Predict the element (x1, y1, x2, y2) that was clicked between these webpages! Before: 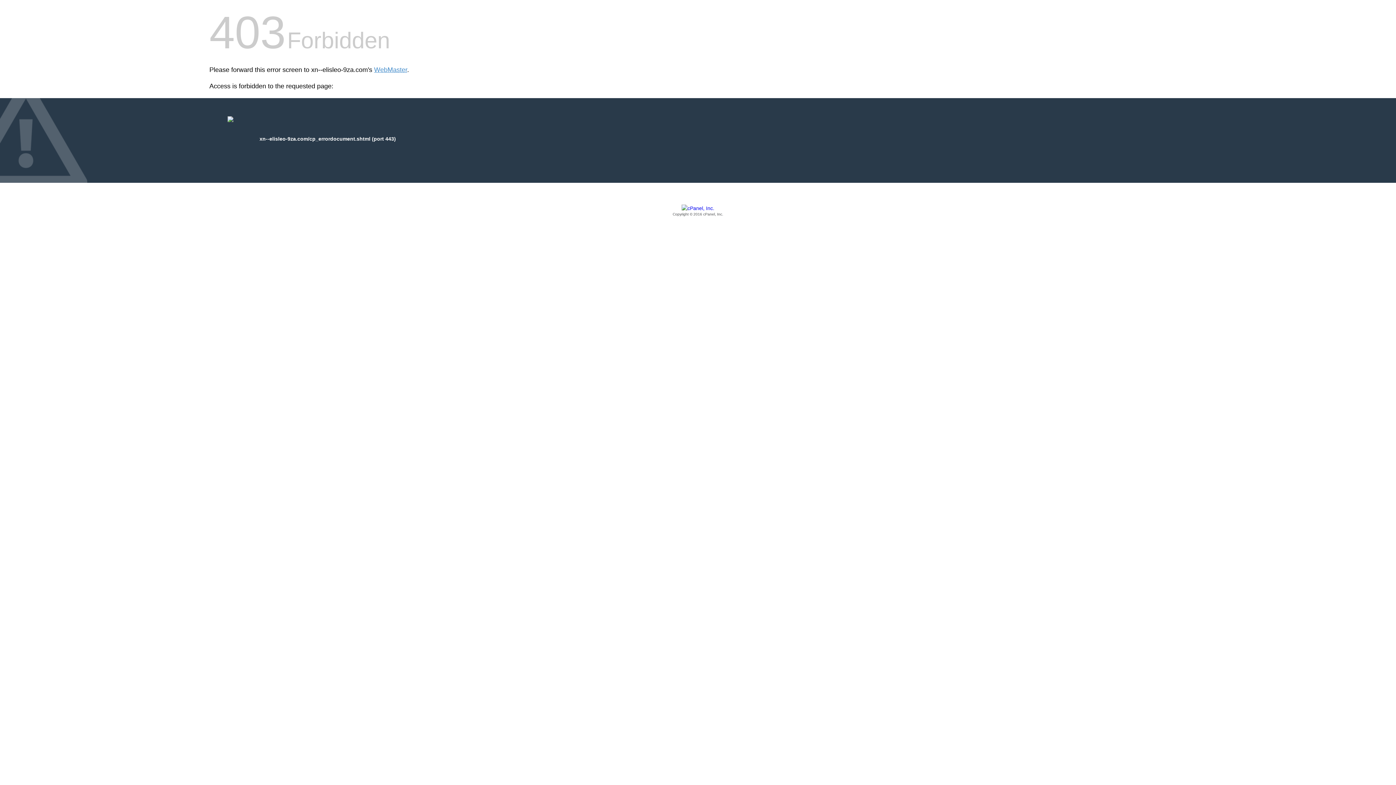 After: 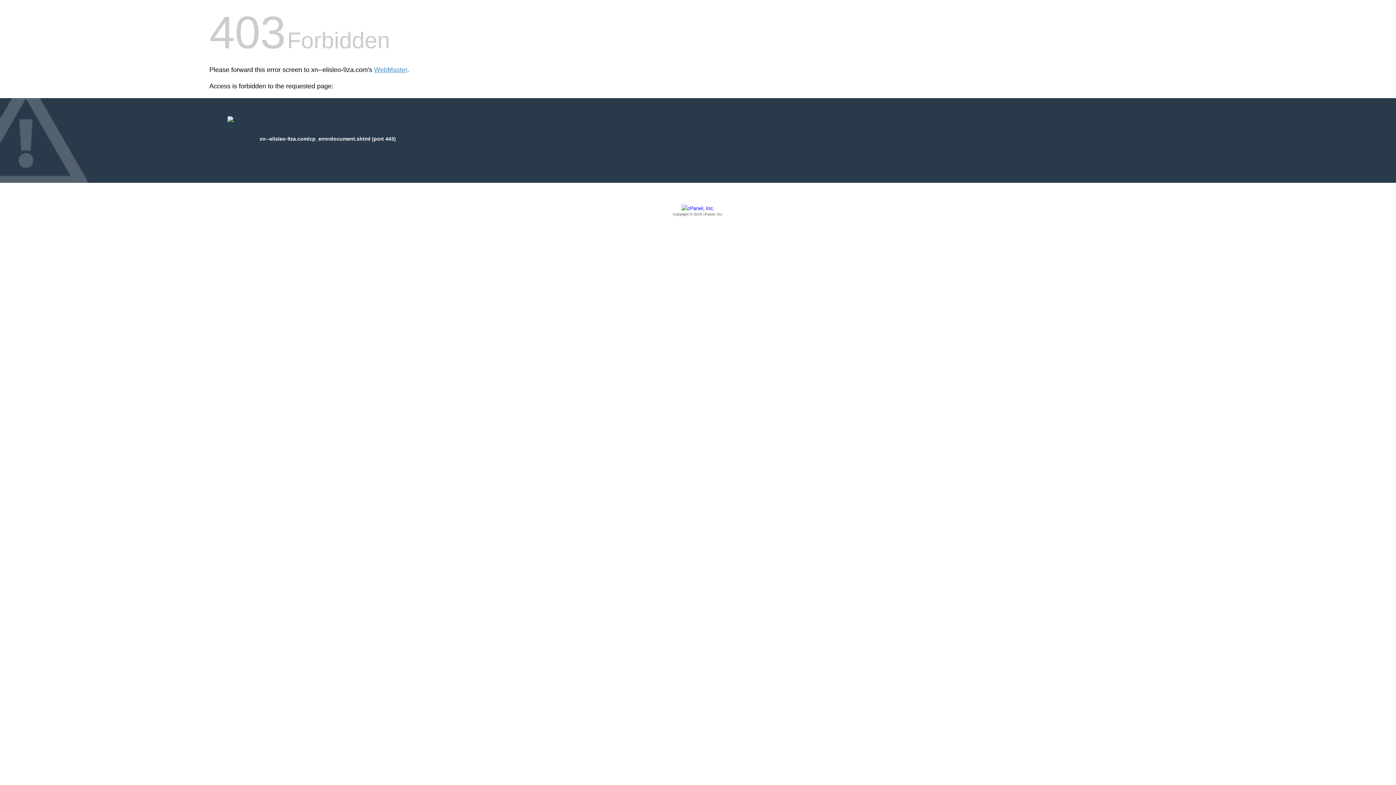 Action: label: Copyright © 2016 cPanel, Inc. bbox: (209, 205, 1186, 217)